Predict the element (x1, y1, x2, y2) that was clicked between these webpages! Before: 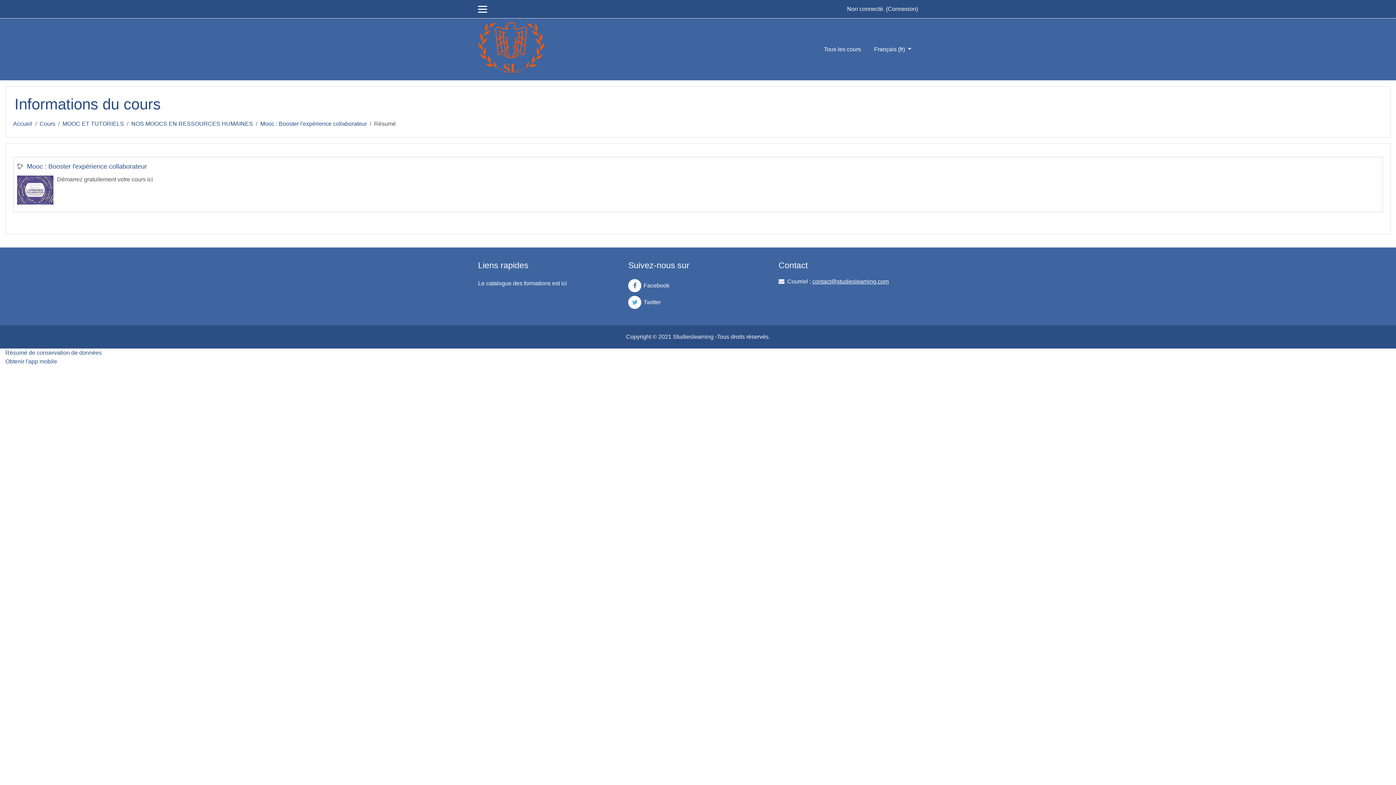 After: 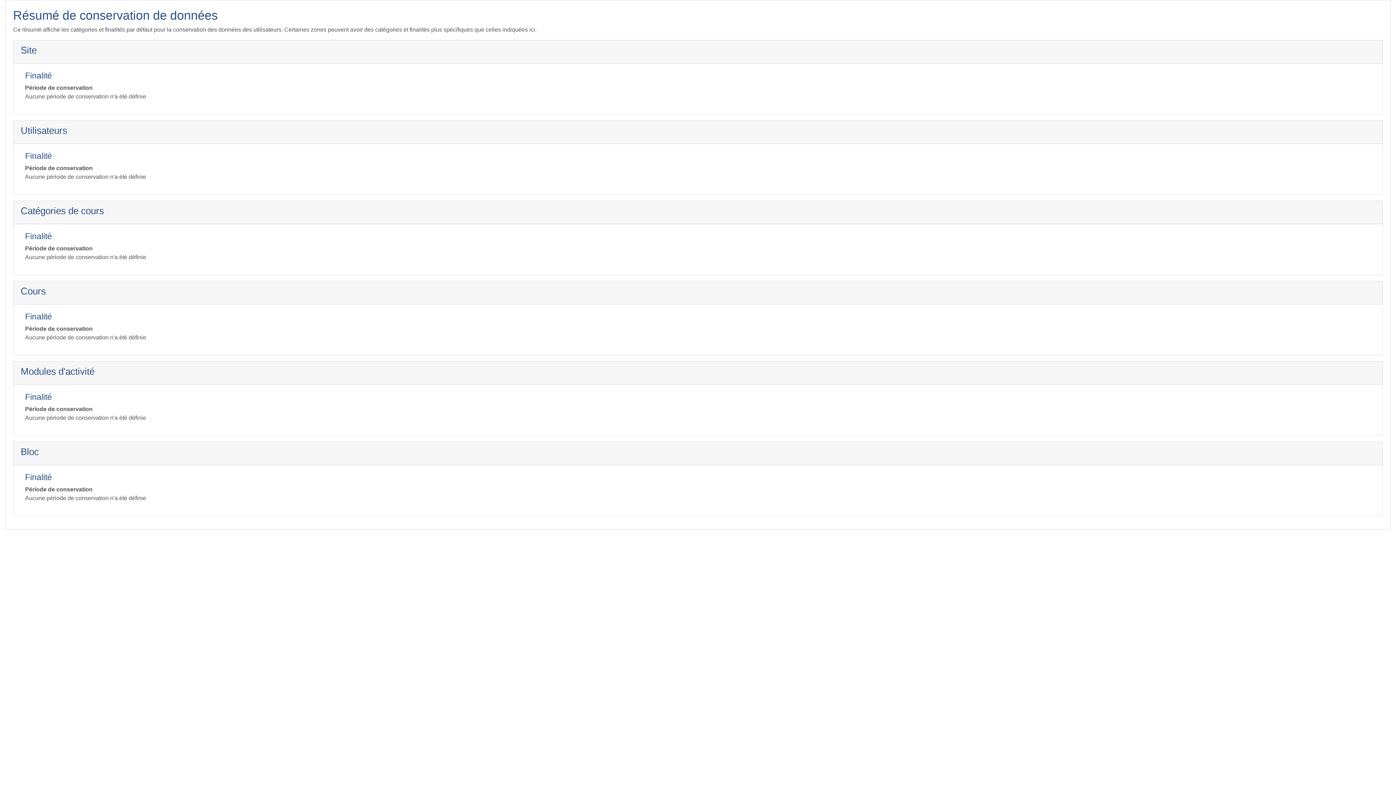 Action: label: Résumé de conservation de données bbox: (5, 349, 101, 356)